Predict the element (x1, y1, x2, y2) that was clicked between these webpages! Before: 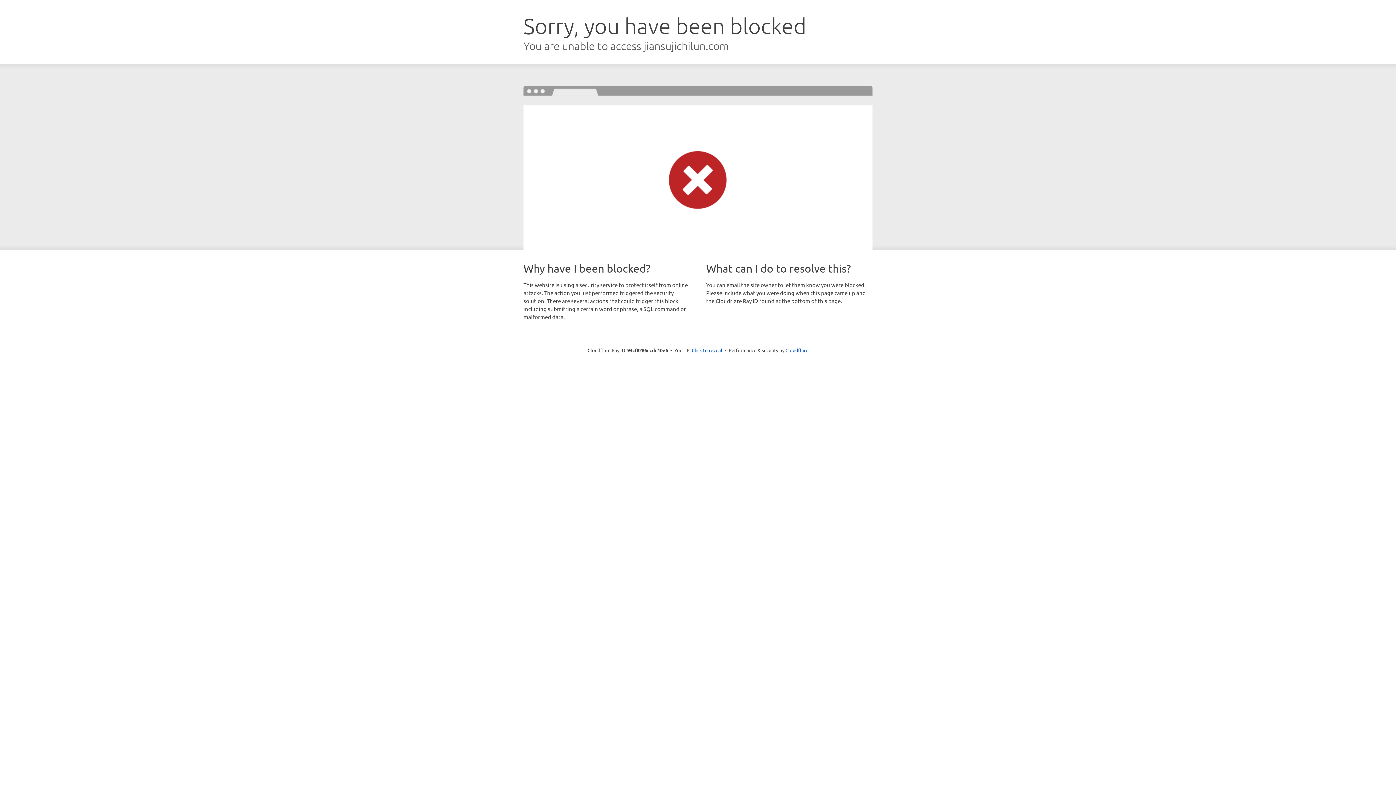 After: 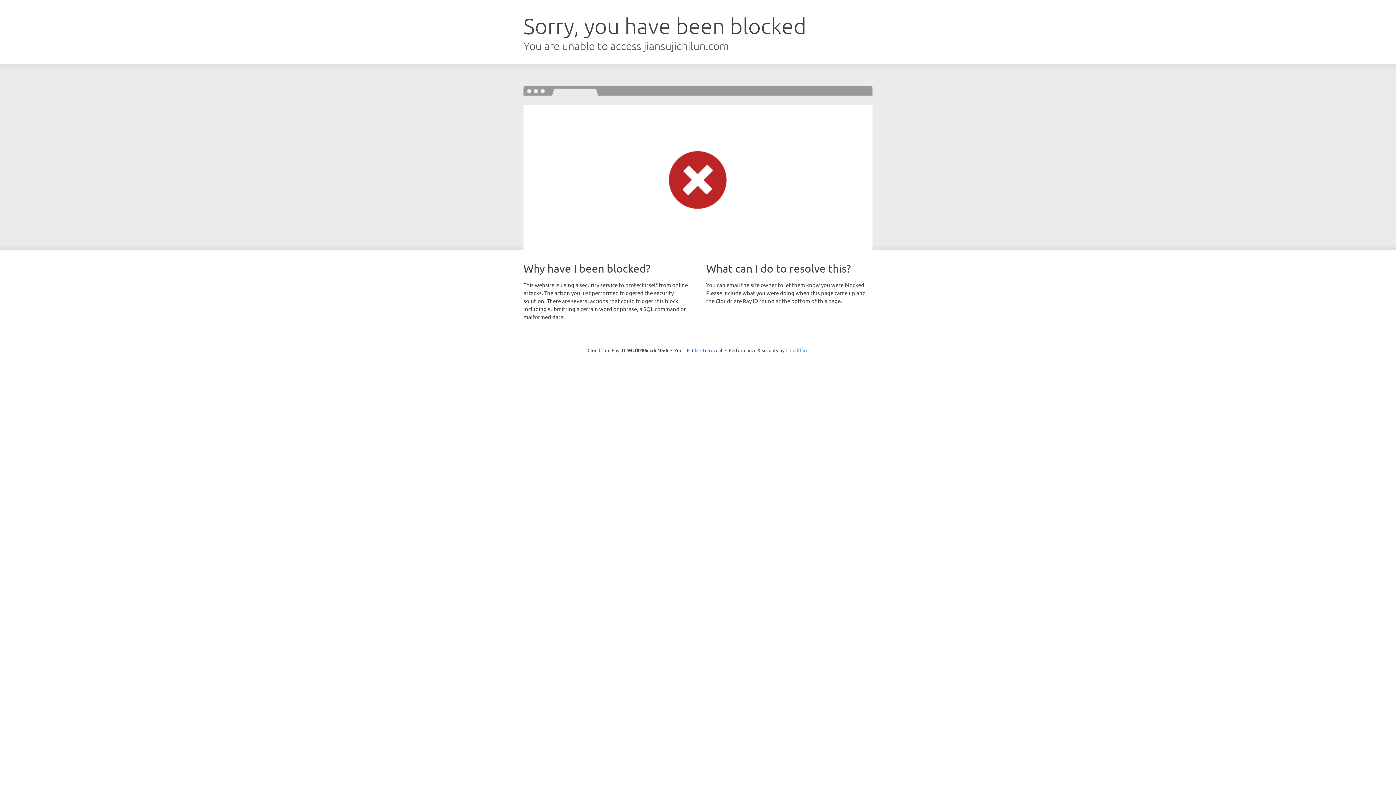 Action: label: Cloudflare bbox: (785, 347, 808, 353)